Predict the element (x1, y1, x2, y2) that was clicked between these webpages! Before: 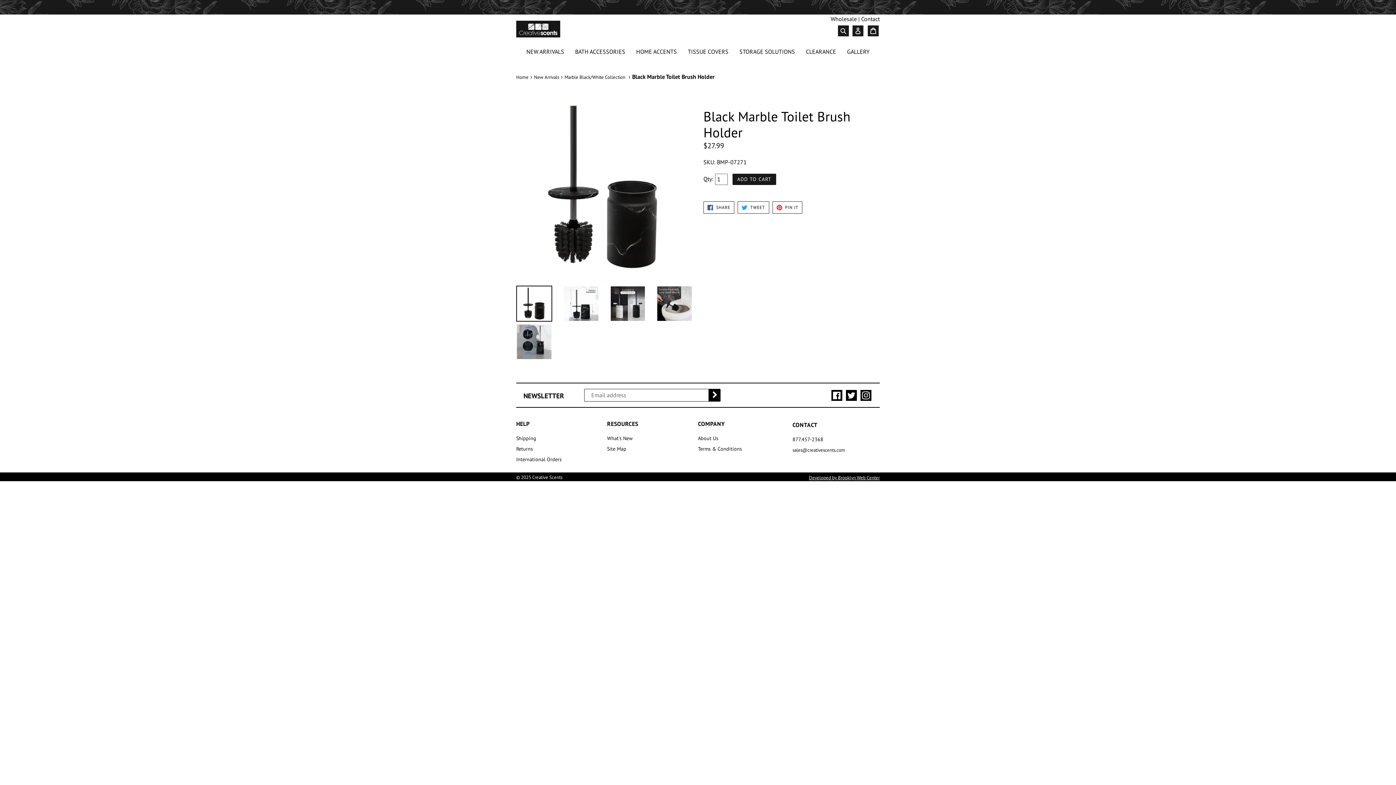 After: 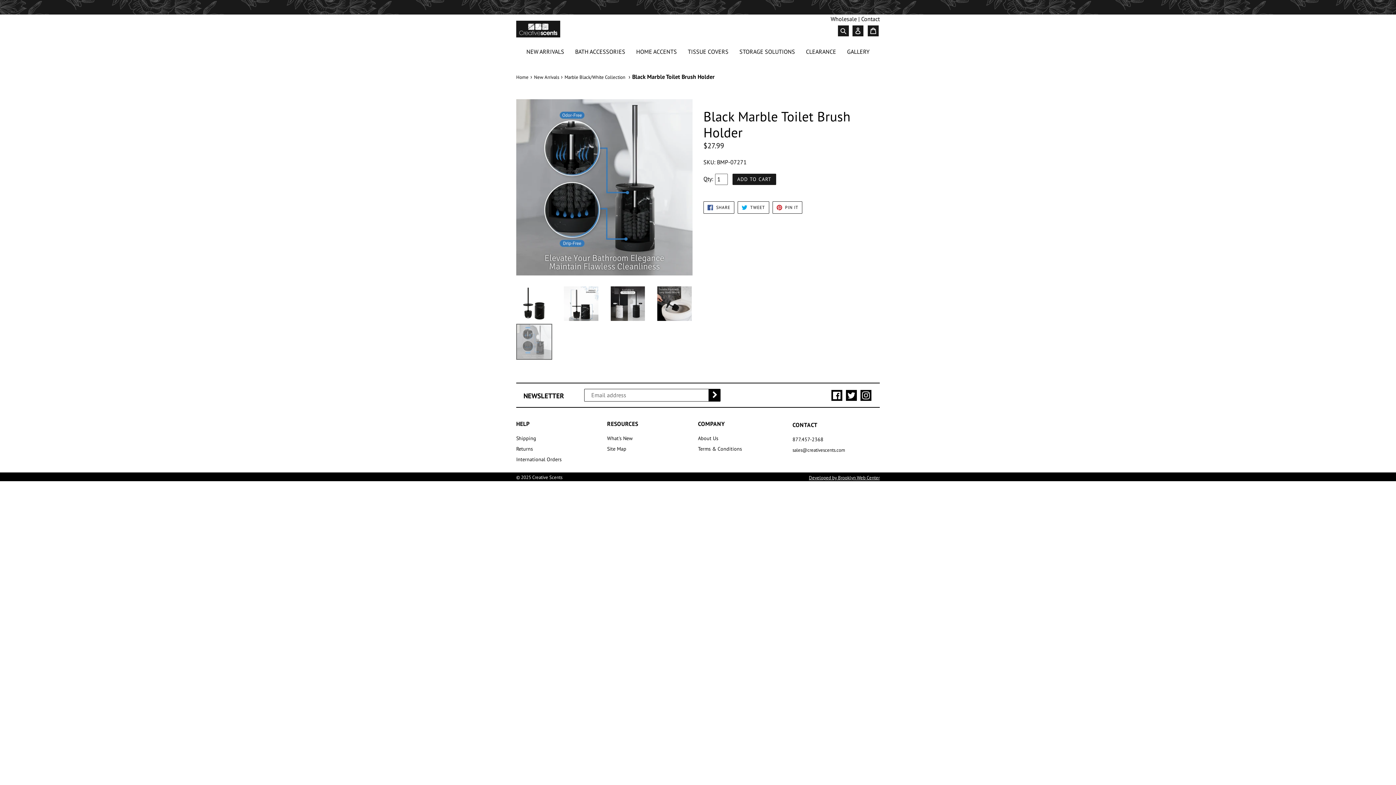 Action: bbox: (516, 323, 552, 359)